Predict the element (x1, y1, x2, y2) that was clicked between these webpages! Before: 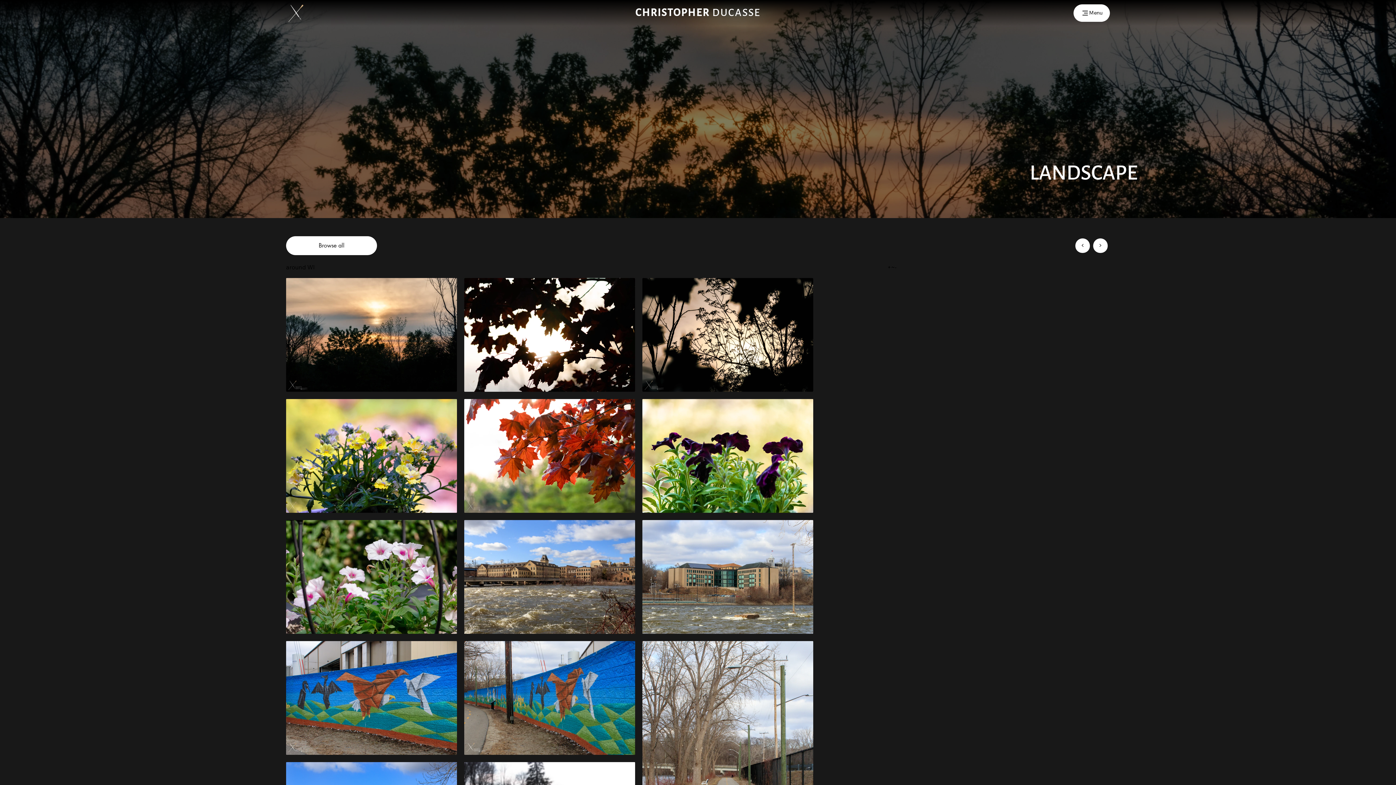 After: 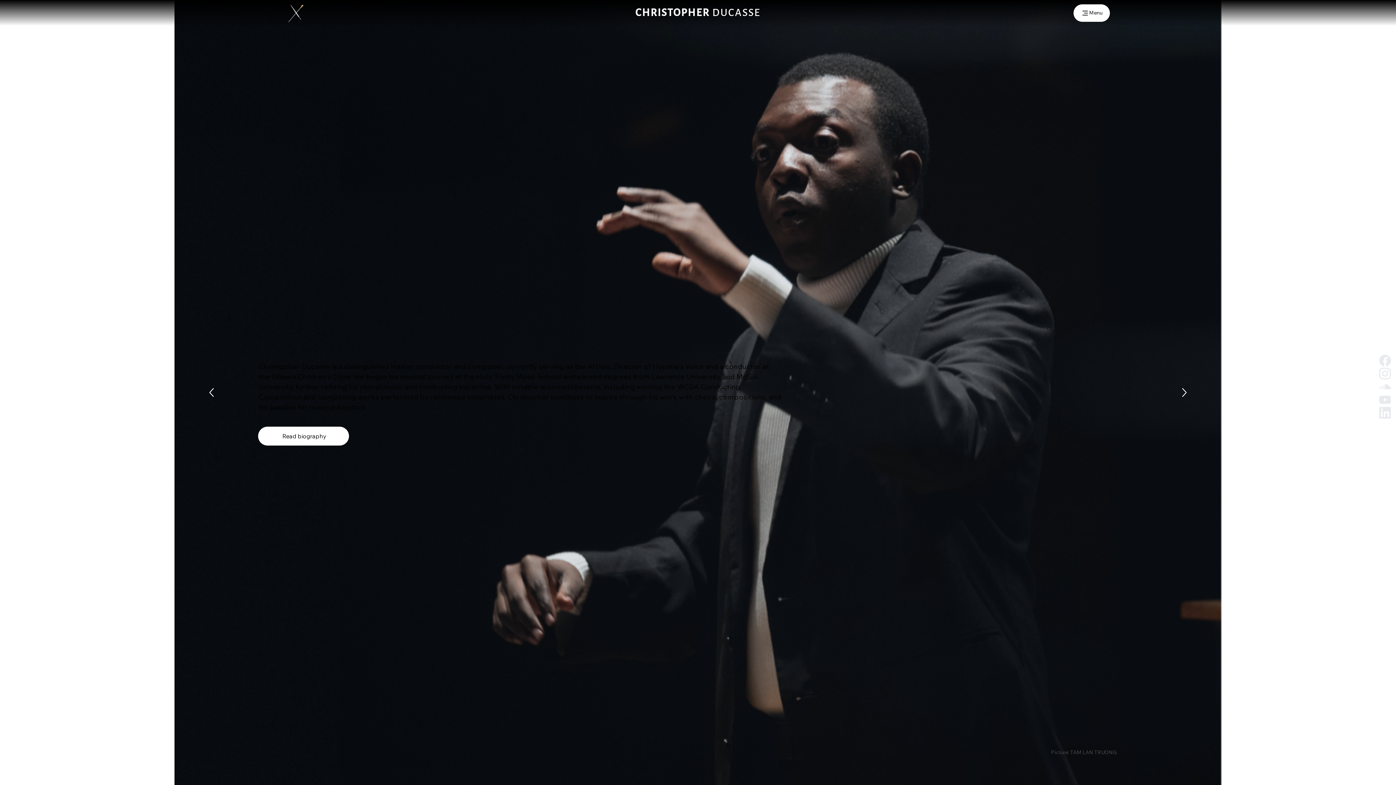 Action: bbox: (635, 7, 760, 18) label: CHRISTOPHER DUCASSE